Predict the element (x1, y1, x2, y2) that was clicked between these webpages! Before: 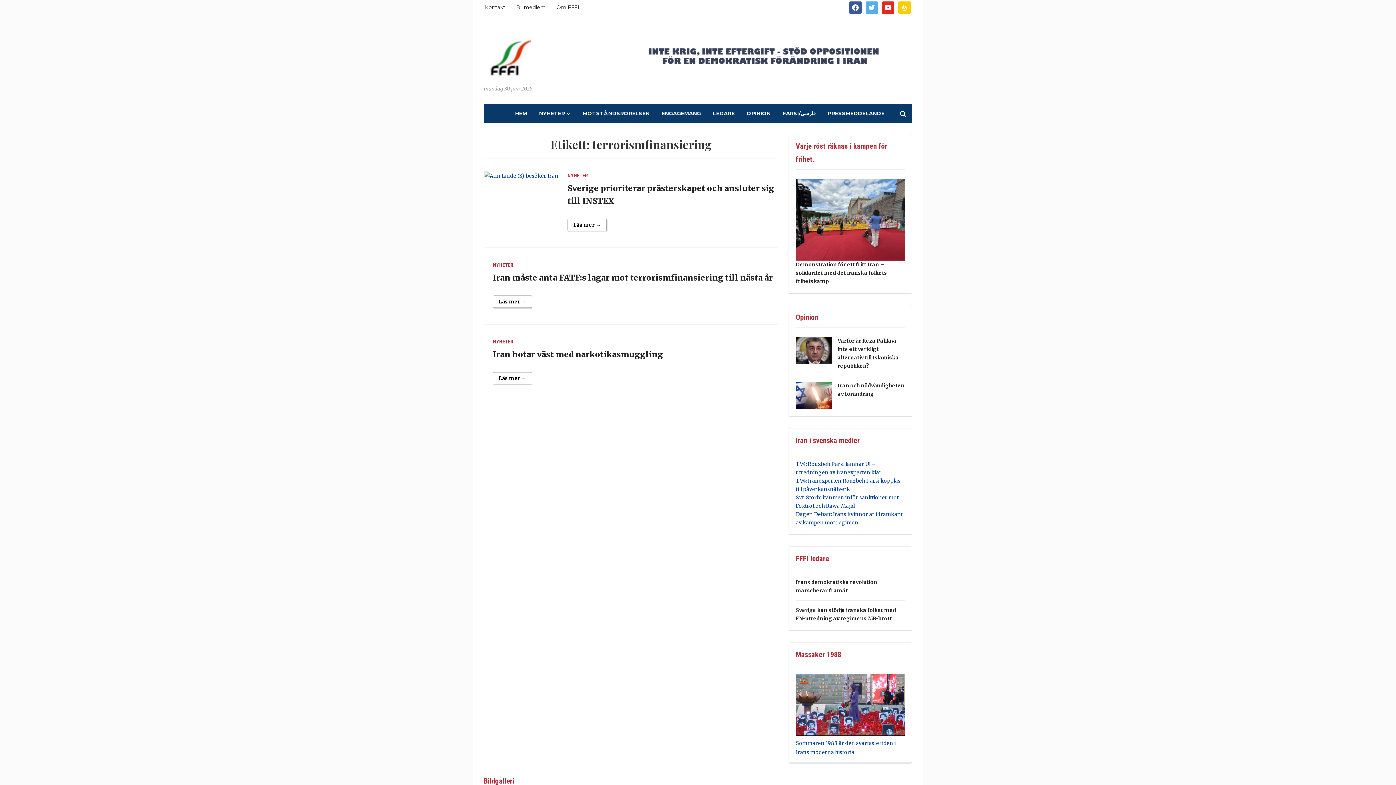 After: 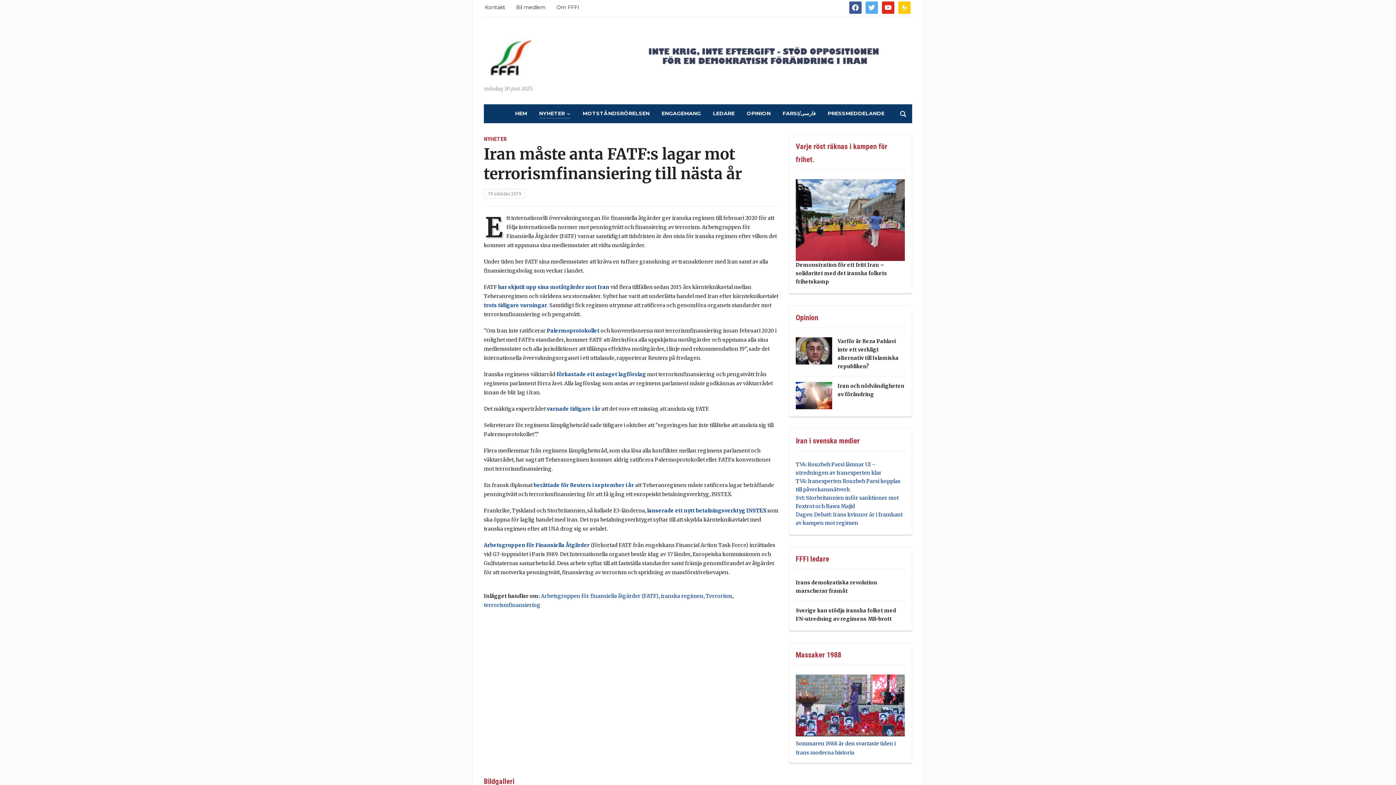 Action: bbox: (493, 295, 532, 308) label: Läs mer →